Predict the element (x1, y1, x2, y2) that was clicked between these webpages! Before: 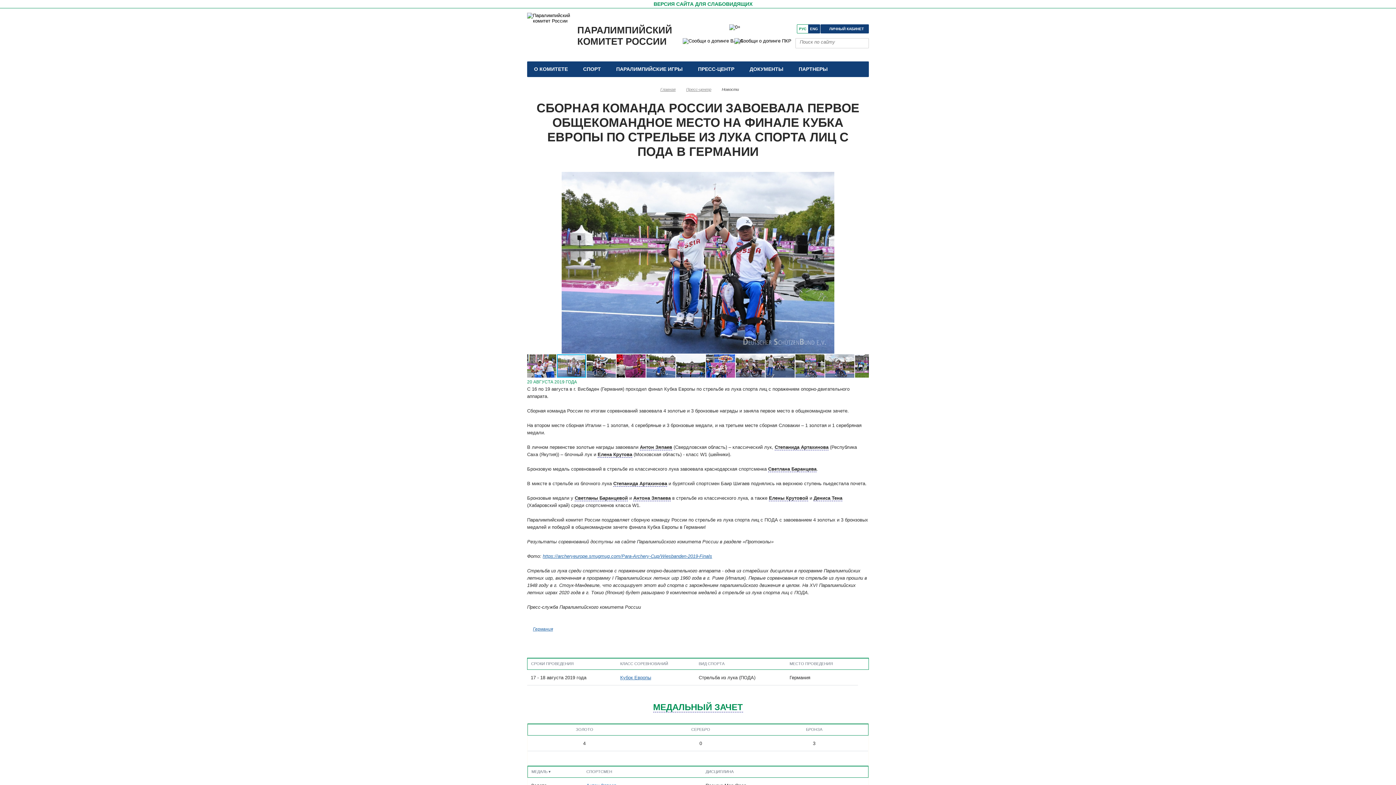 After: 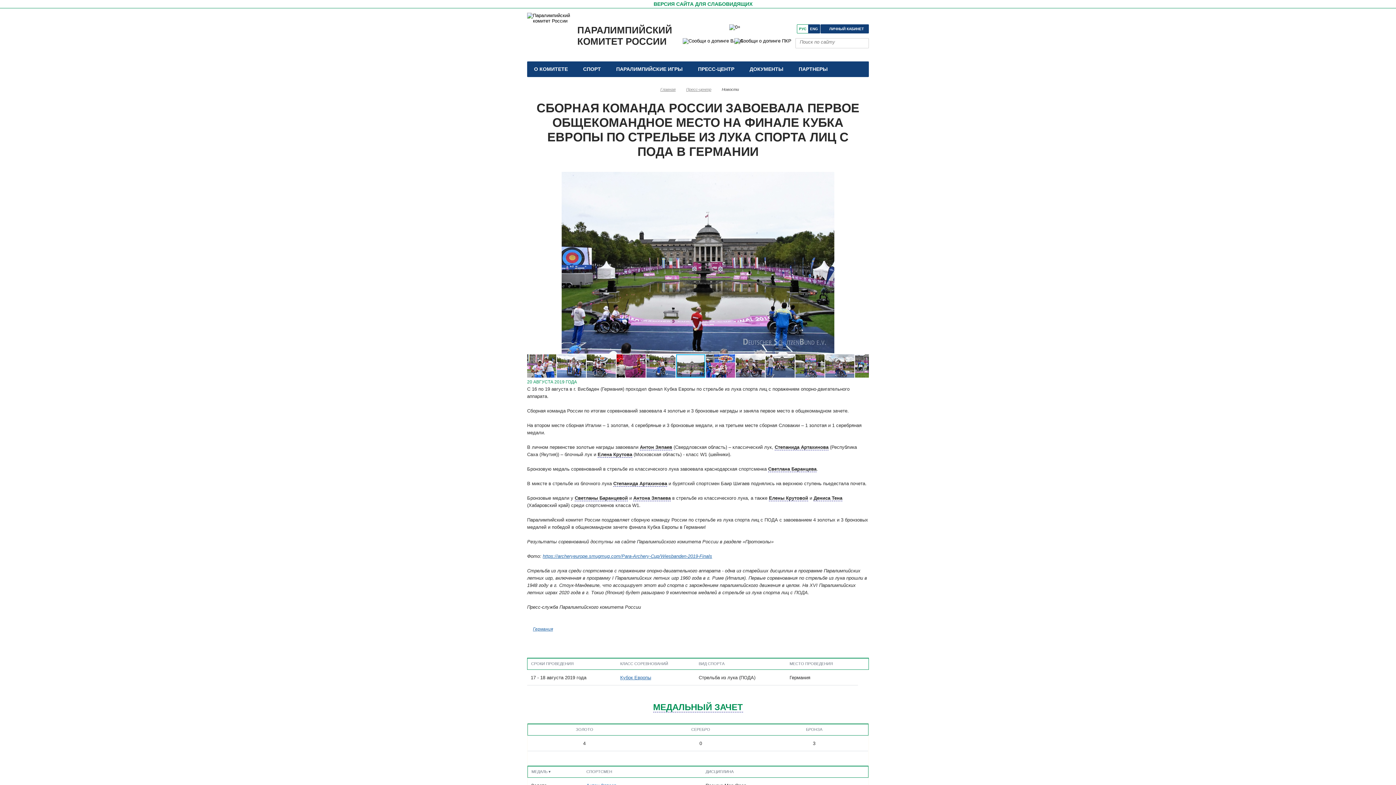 Action: bbox: (788, 24, 797, 33)